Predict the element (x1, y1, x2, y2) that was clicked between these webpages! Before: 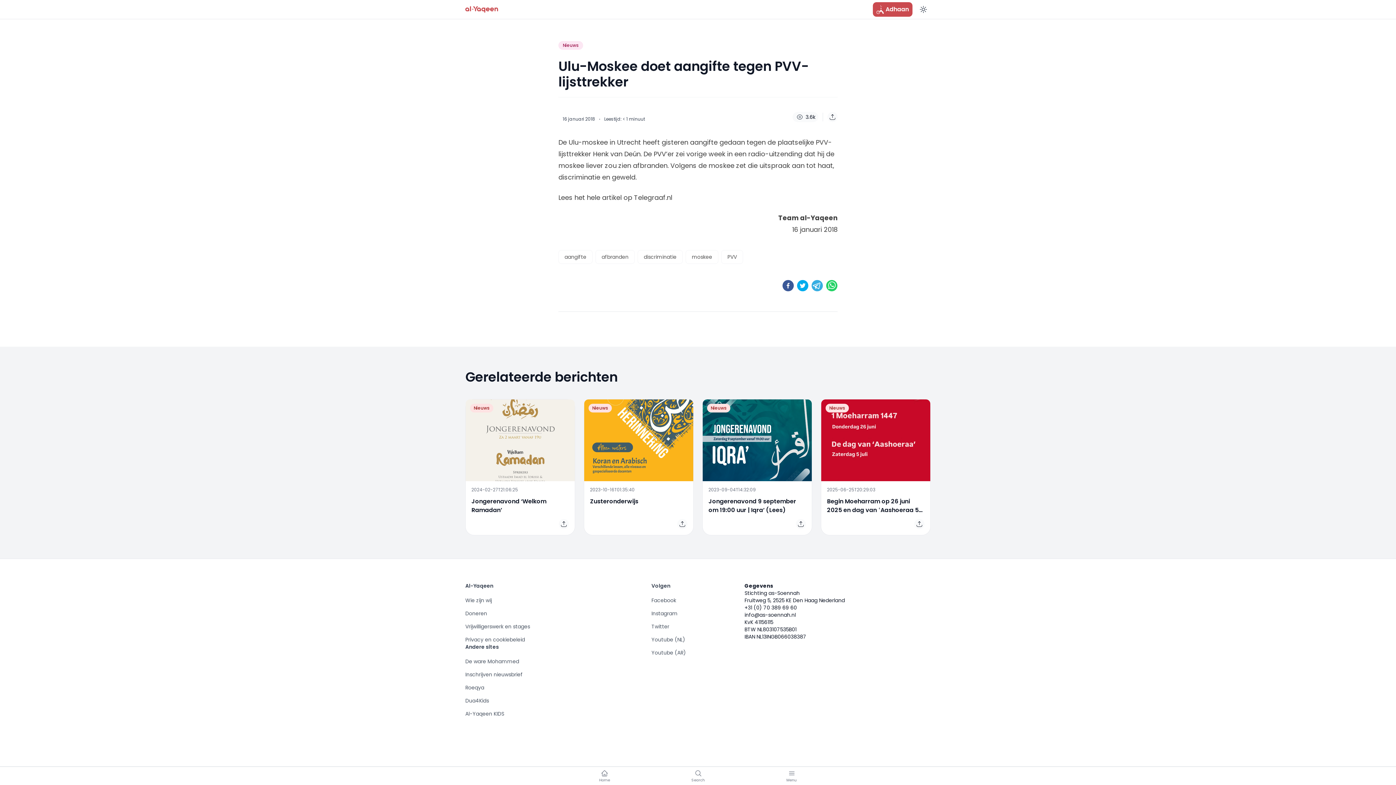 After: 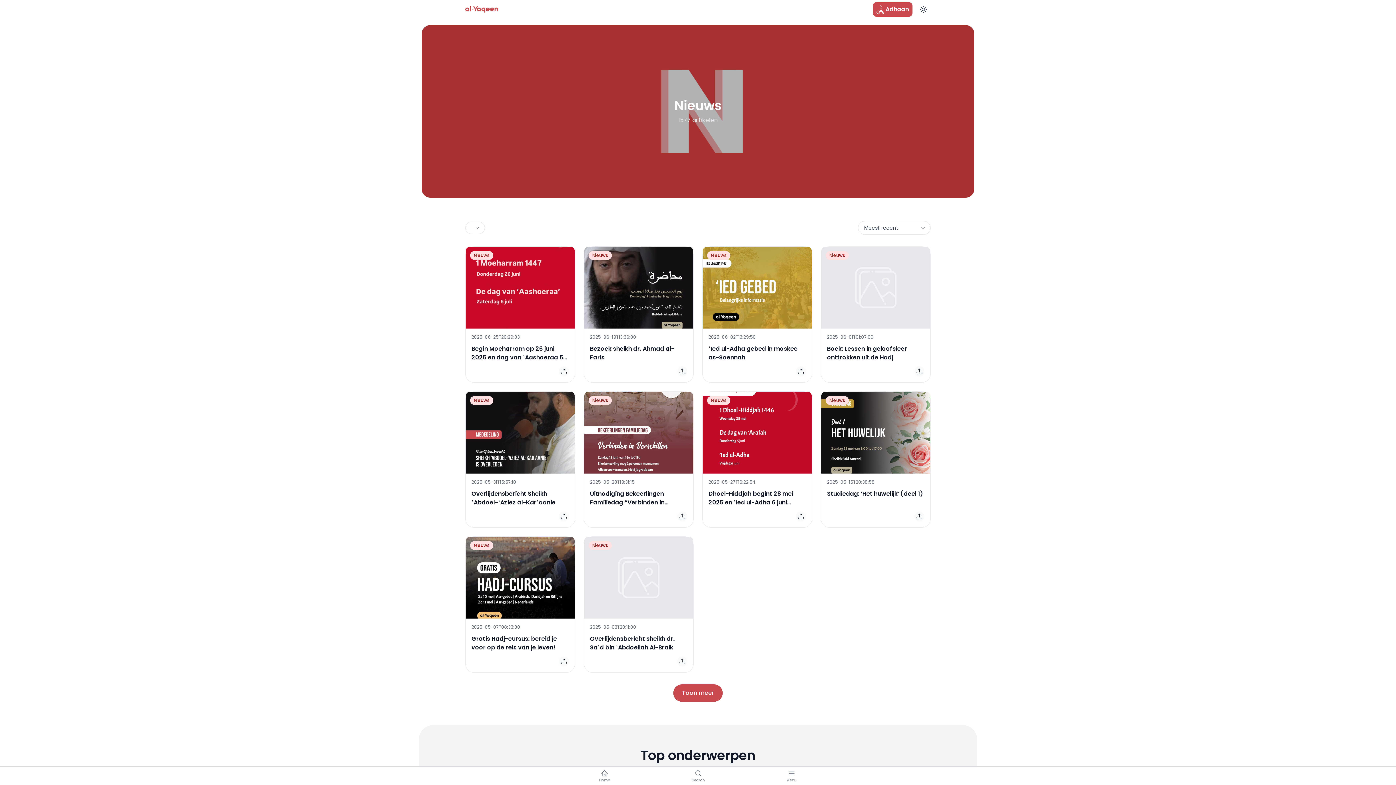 Action: bbox: (588, 404, 612, 412) label: Nieuws